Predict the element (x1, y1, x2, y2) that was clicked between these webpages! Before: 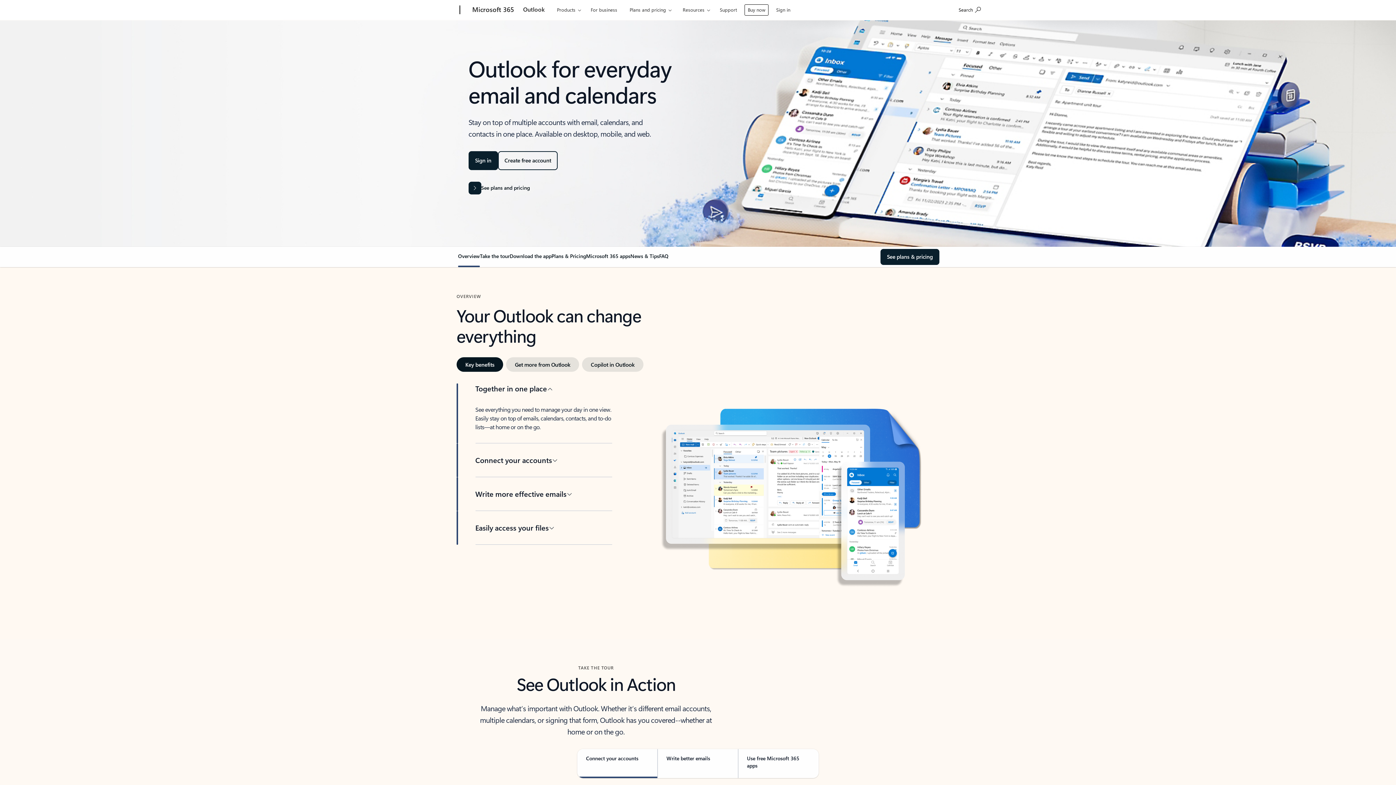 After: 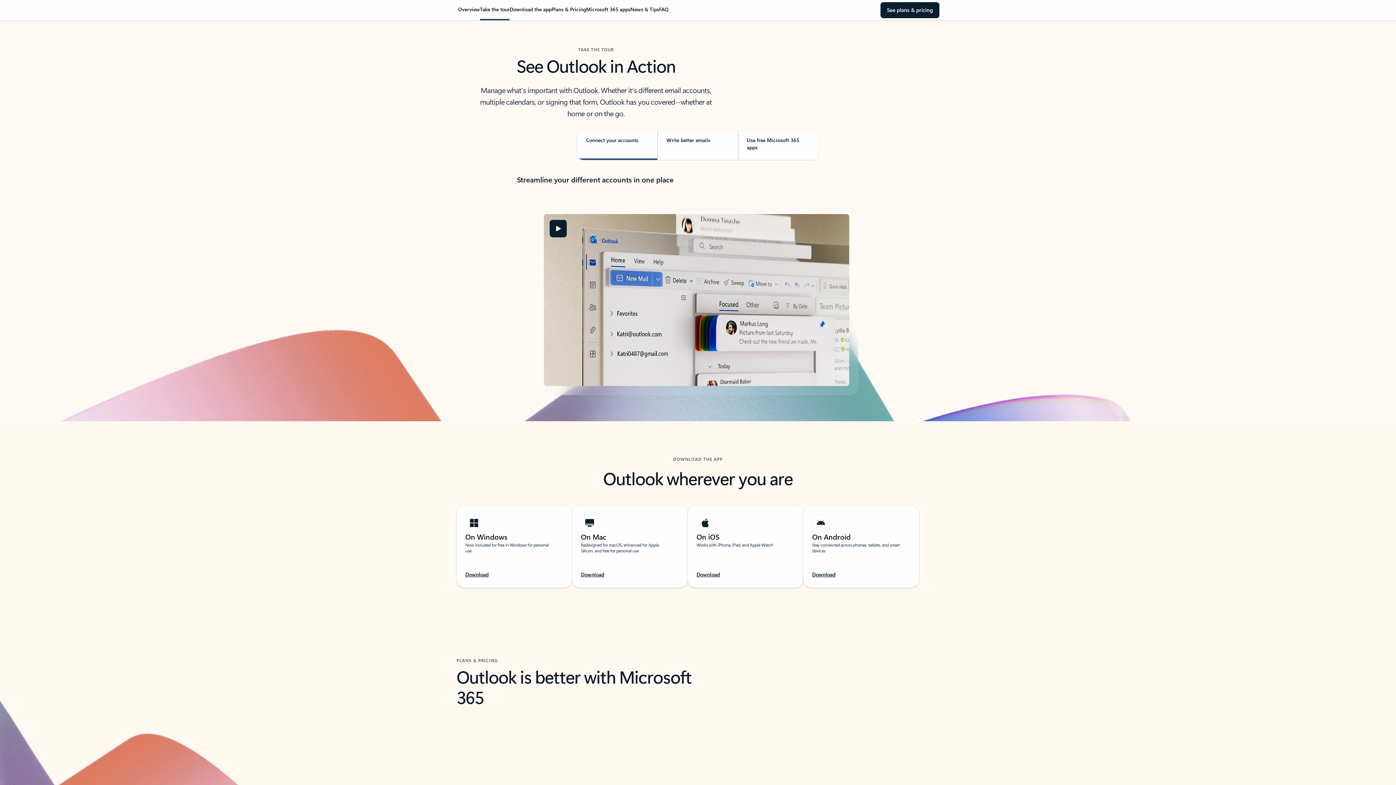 Action: label: Take the tour bbox: (480, 252, 509, 265)